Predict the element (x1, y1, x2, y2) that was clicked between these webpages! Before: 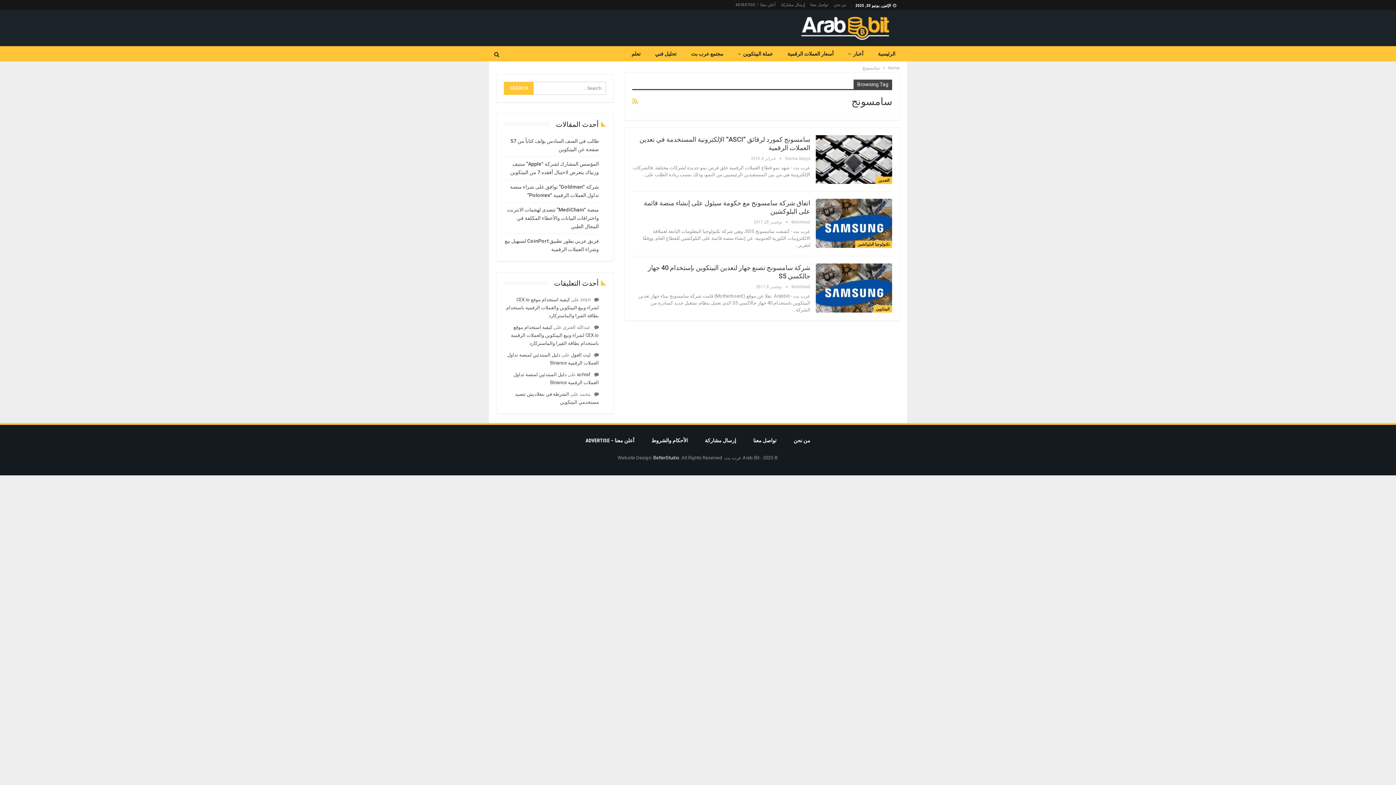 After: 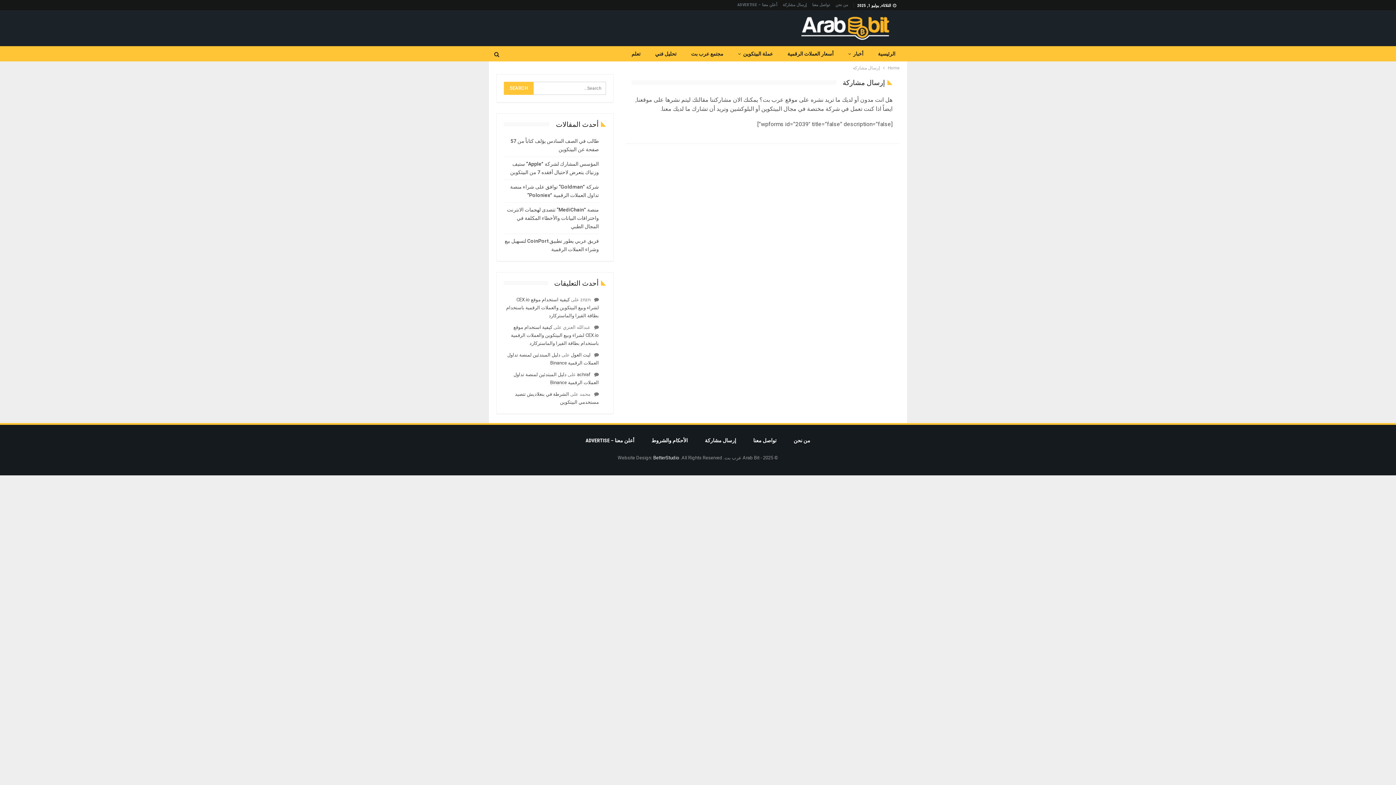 Action: label: إرسال مشاركة bbox: (781, 2, 805, 7)